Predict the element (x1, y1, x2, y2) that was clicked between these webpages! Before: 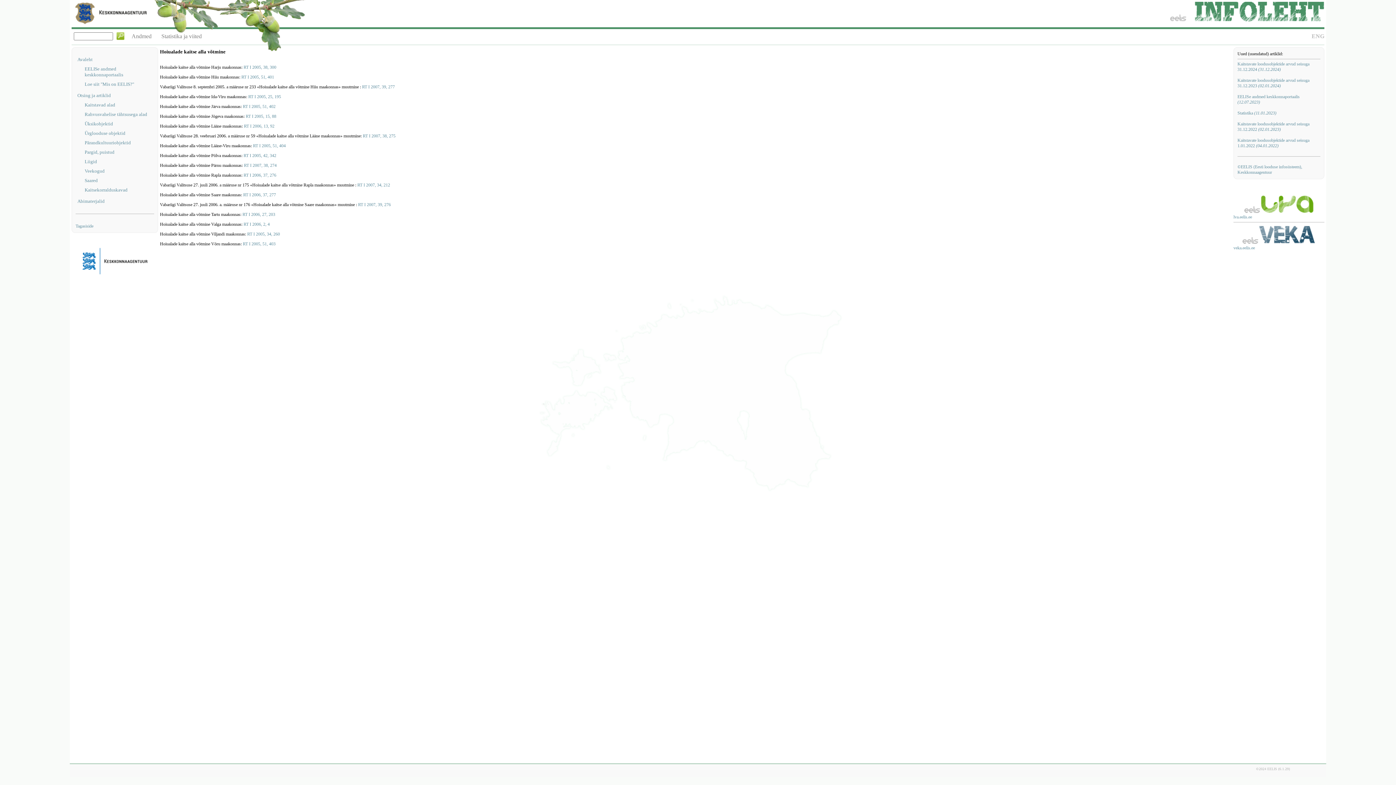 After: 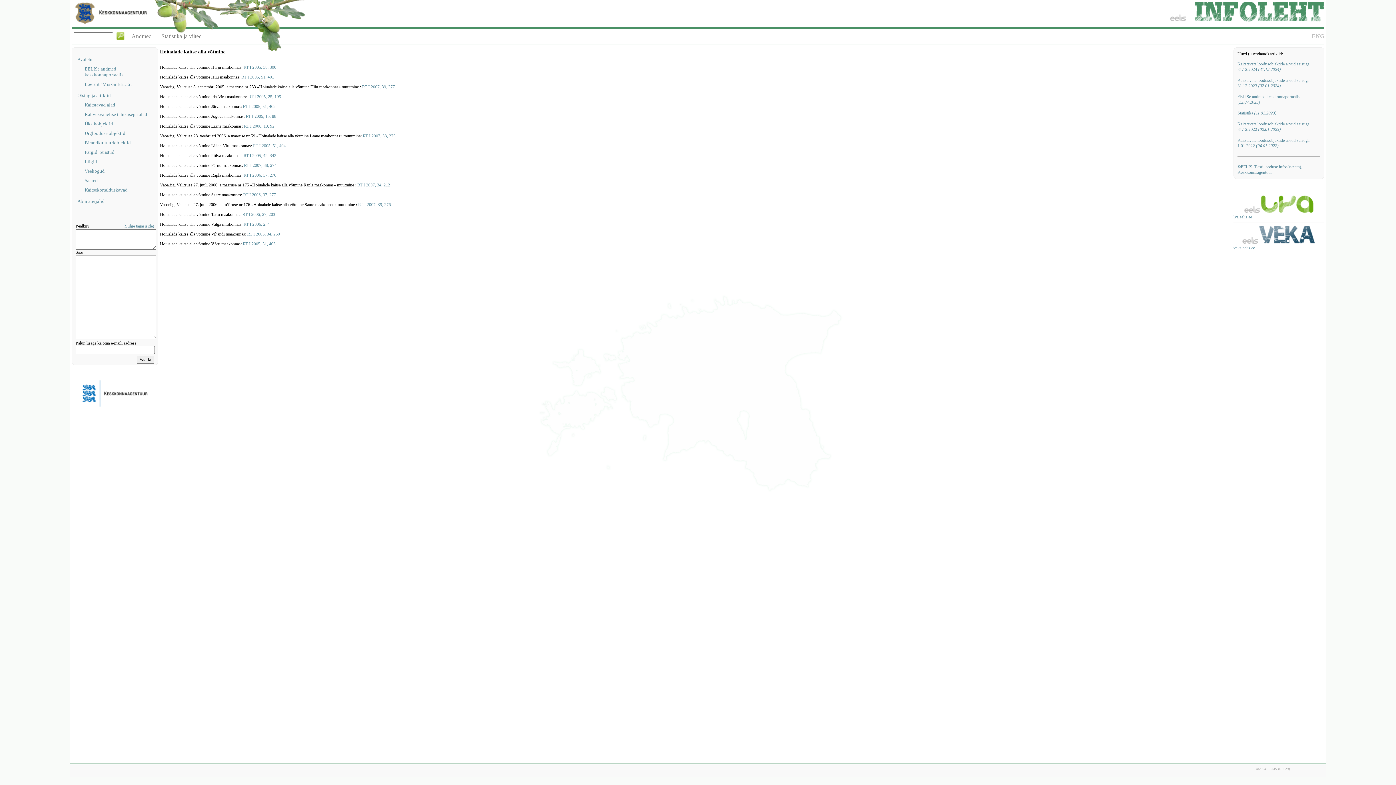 Action: label: Tagasiside bbox: (75, 223, 93, 228)